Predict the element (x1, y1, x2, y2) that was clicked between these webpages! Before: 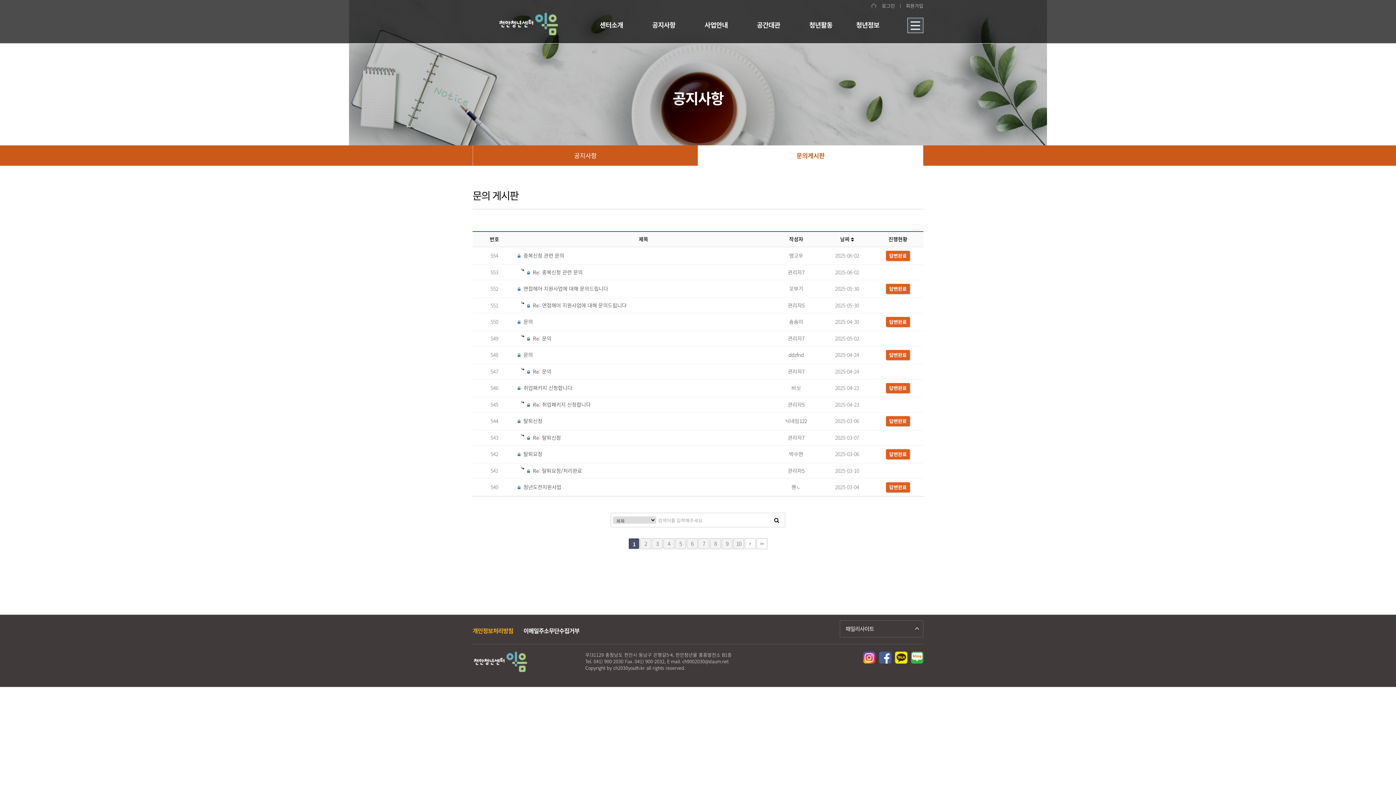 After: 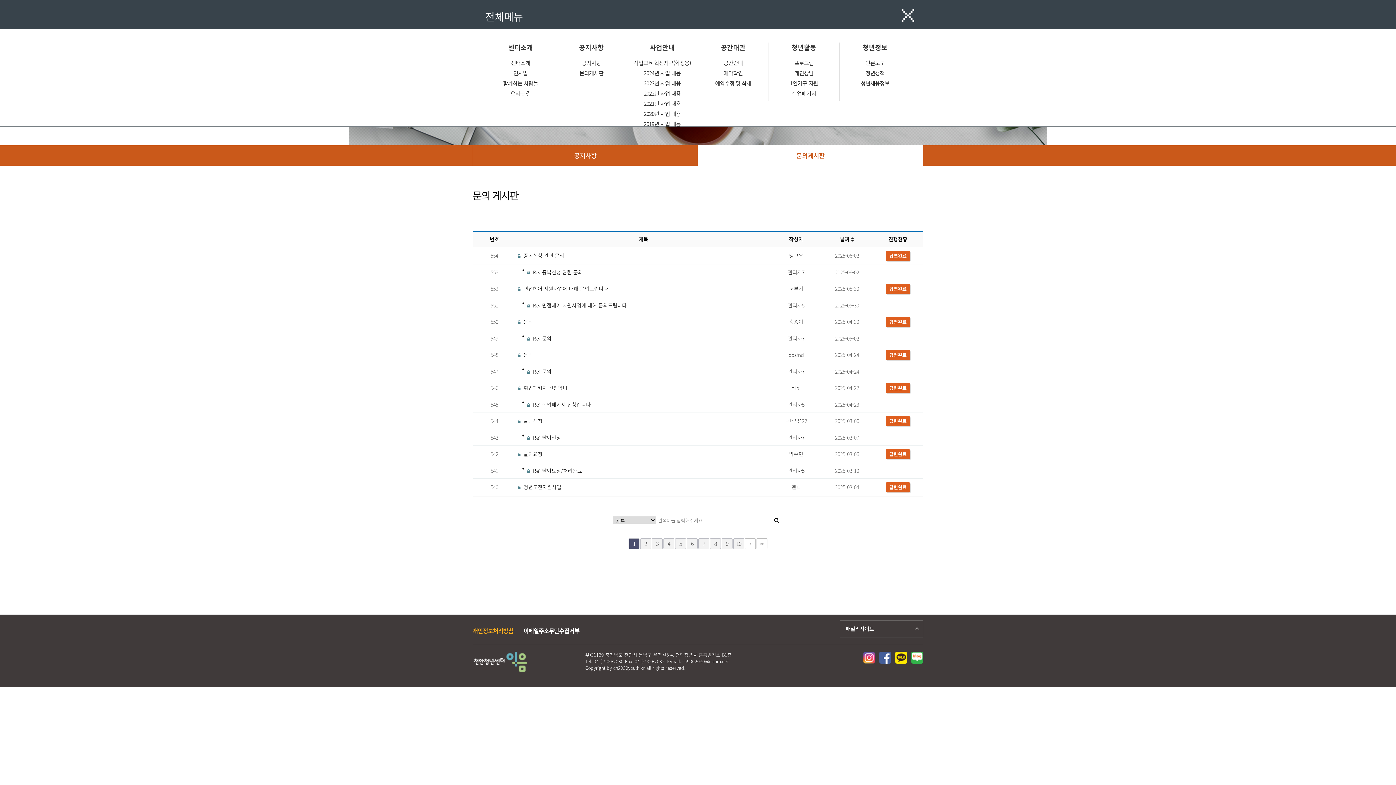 Action: bbox: (907, 17, 923, 33)